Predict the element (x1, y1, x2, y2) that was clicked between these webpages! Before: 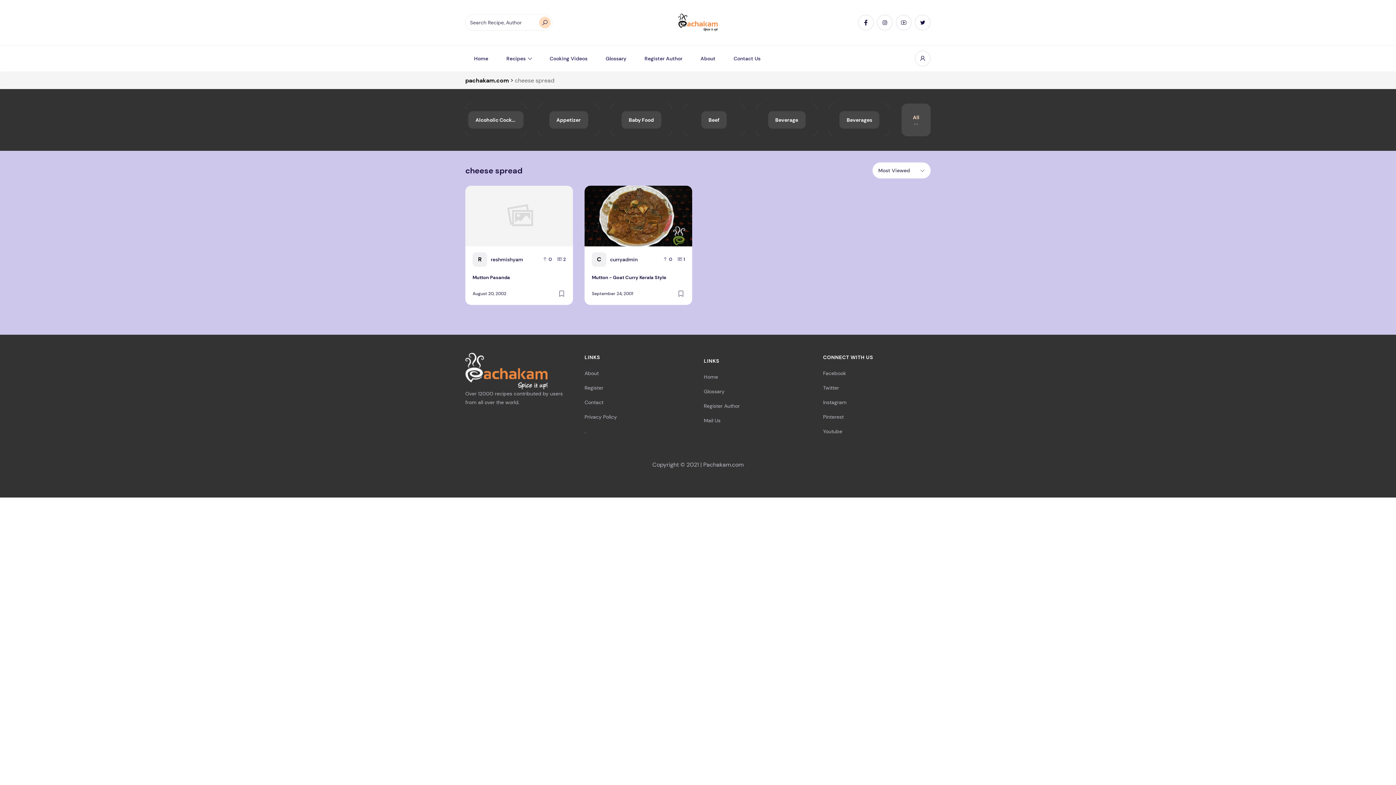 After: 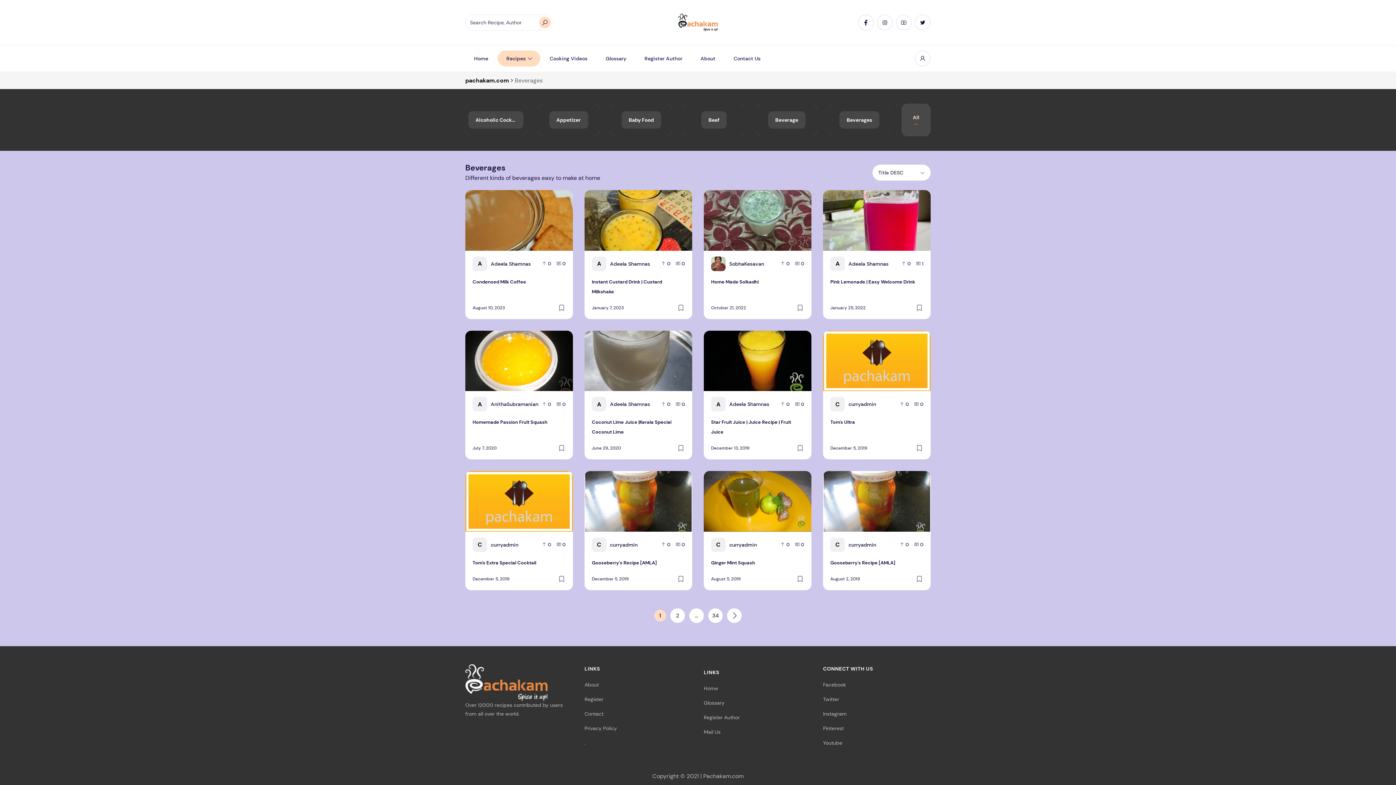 Action: bbox: (829, 103, 890, 136) label: Beverages